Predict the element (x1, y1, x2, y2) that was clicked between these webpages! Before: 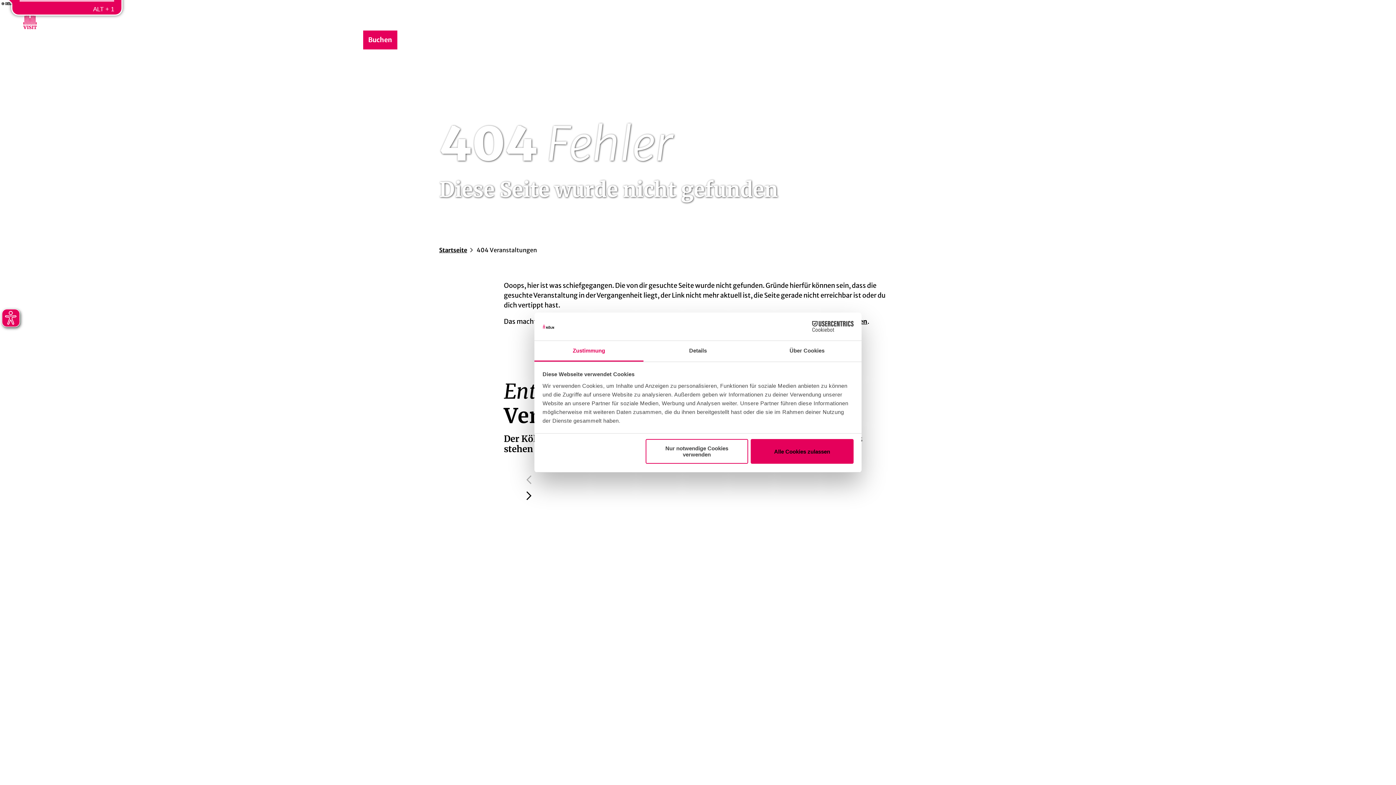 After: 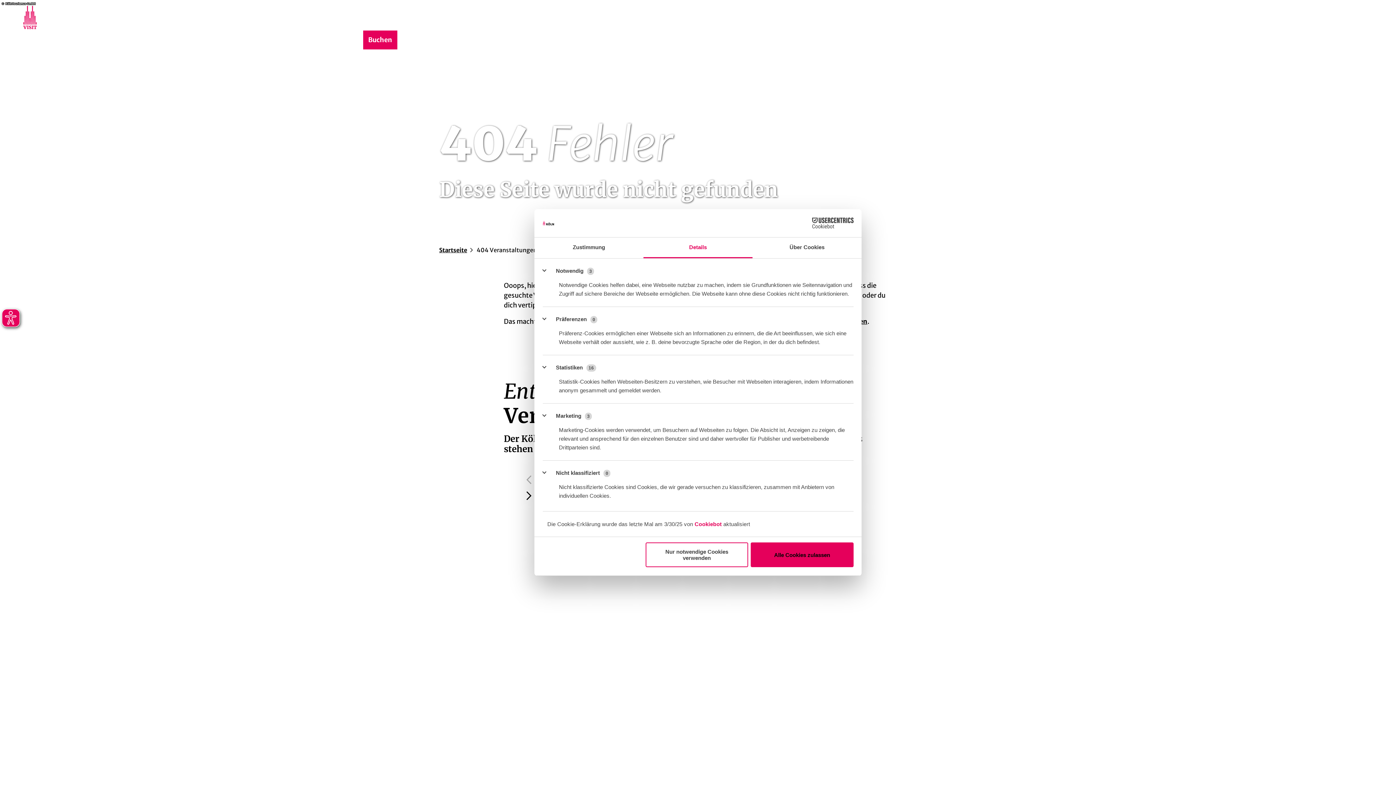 Action: bbox: (643, 341, 752, 361) label: Details